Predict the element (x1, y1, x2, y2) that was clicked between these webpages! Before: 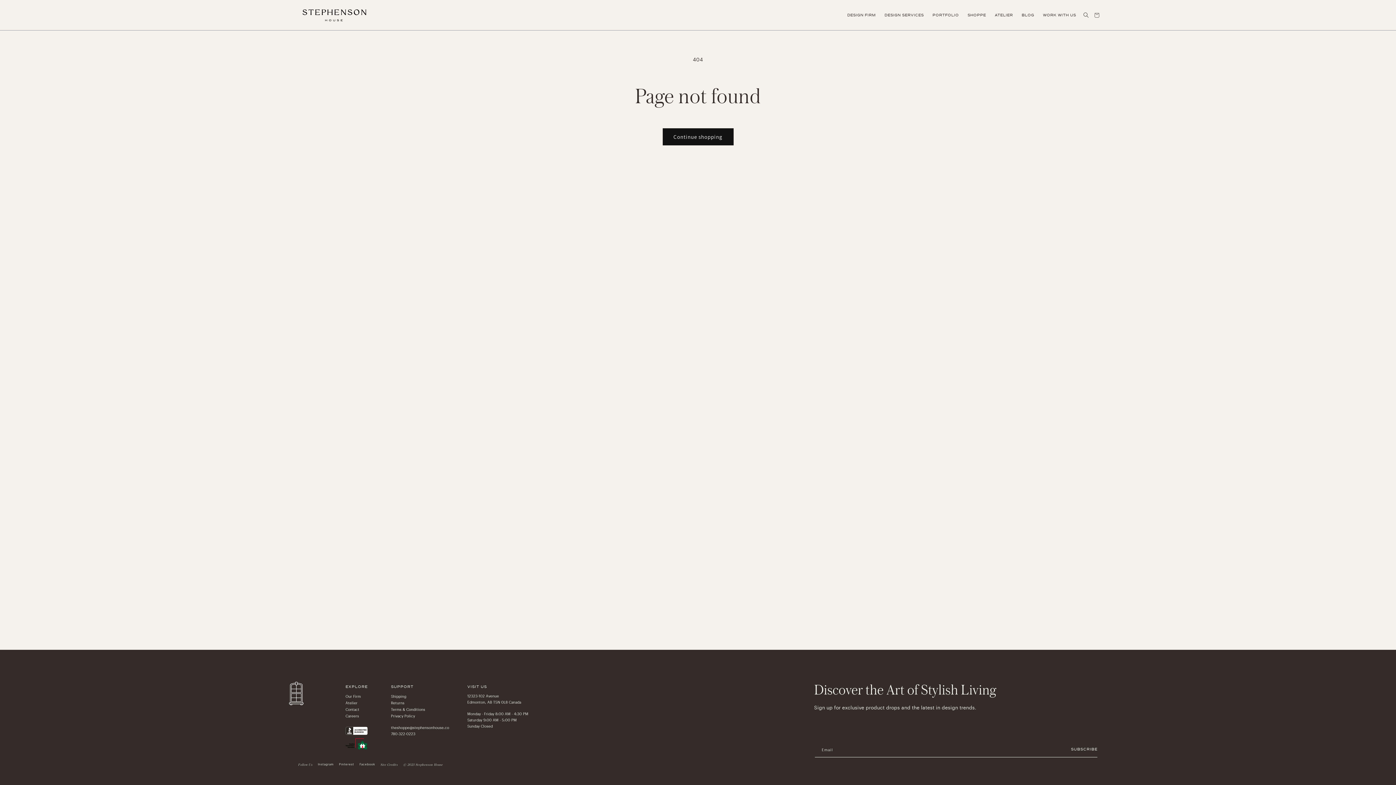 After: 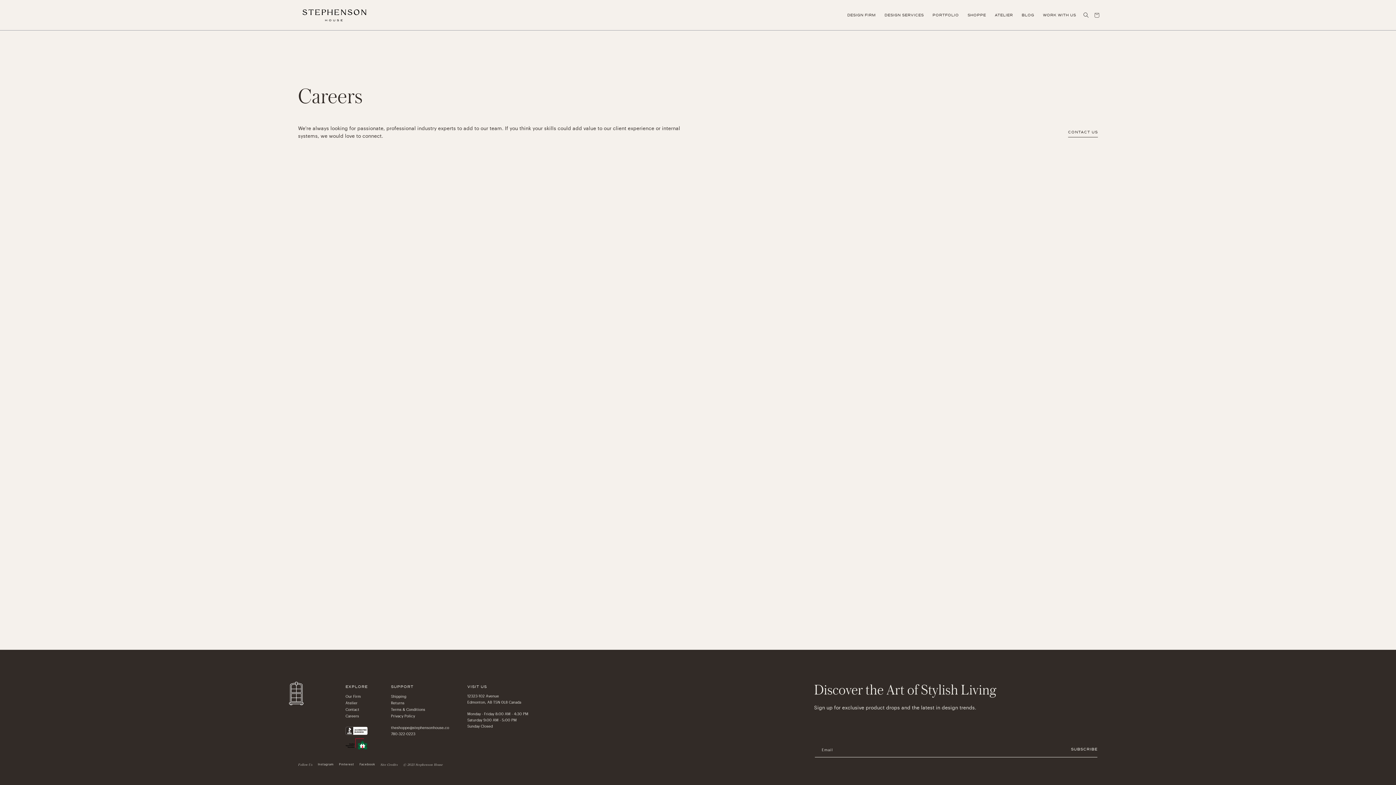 Action: bbox: (345, 713, 359, 719) label: Careers